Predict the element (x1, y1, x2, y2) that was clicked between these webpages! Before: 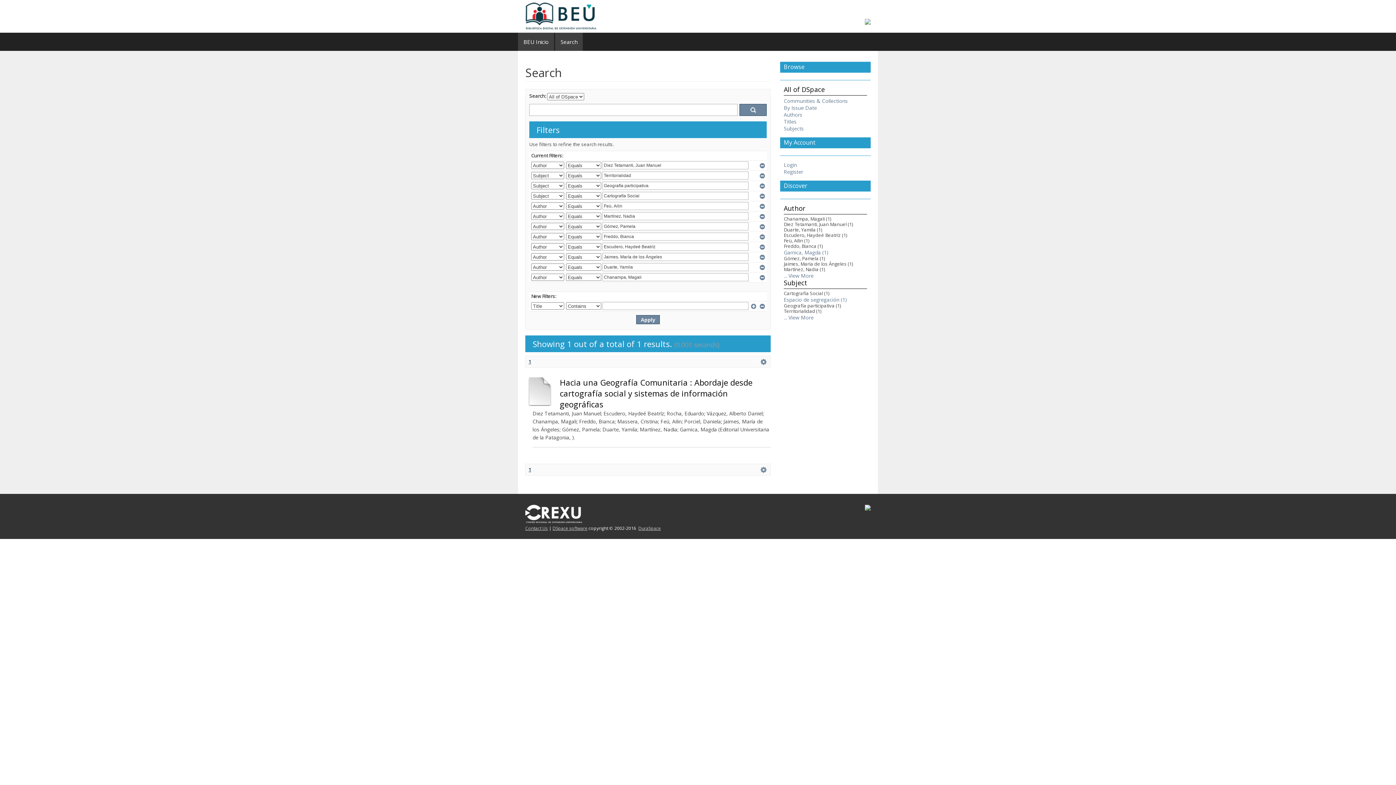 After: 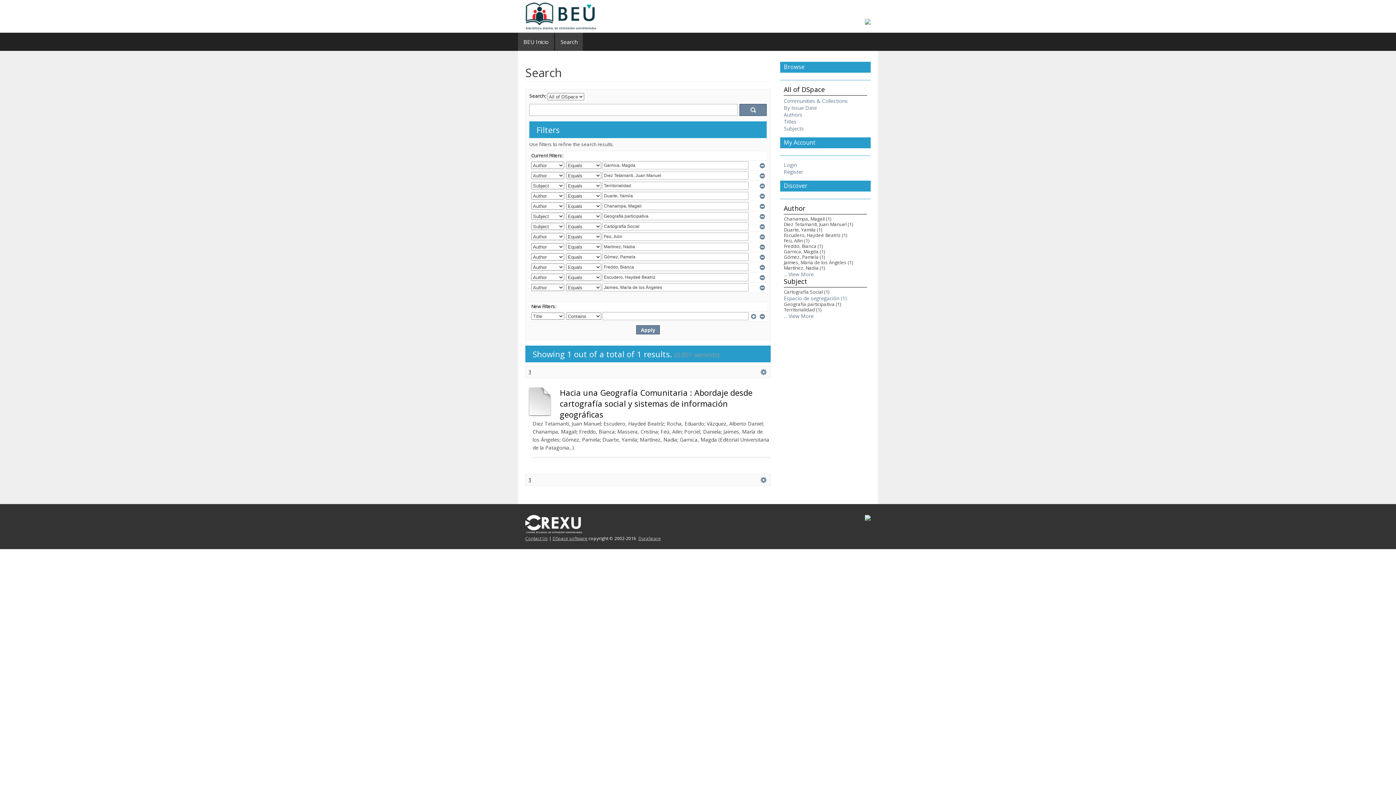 Action: label: Garnica, Magda (1) bbox: (784, 249, 828, 256)